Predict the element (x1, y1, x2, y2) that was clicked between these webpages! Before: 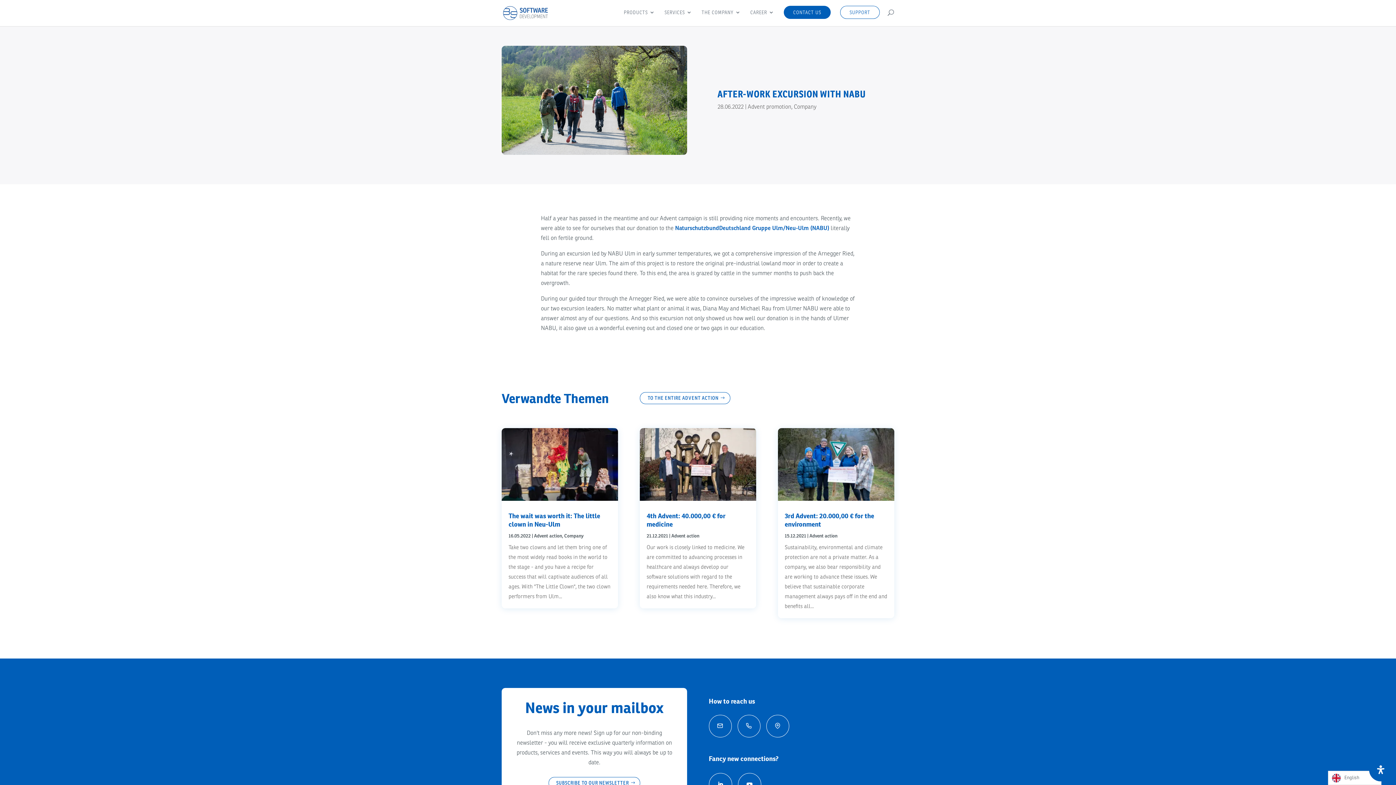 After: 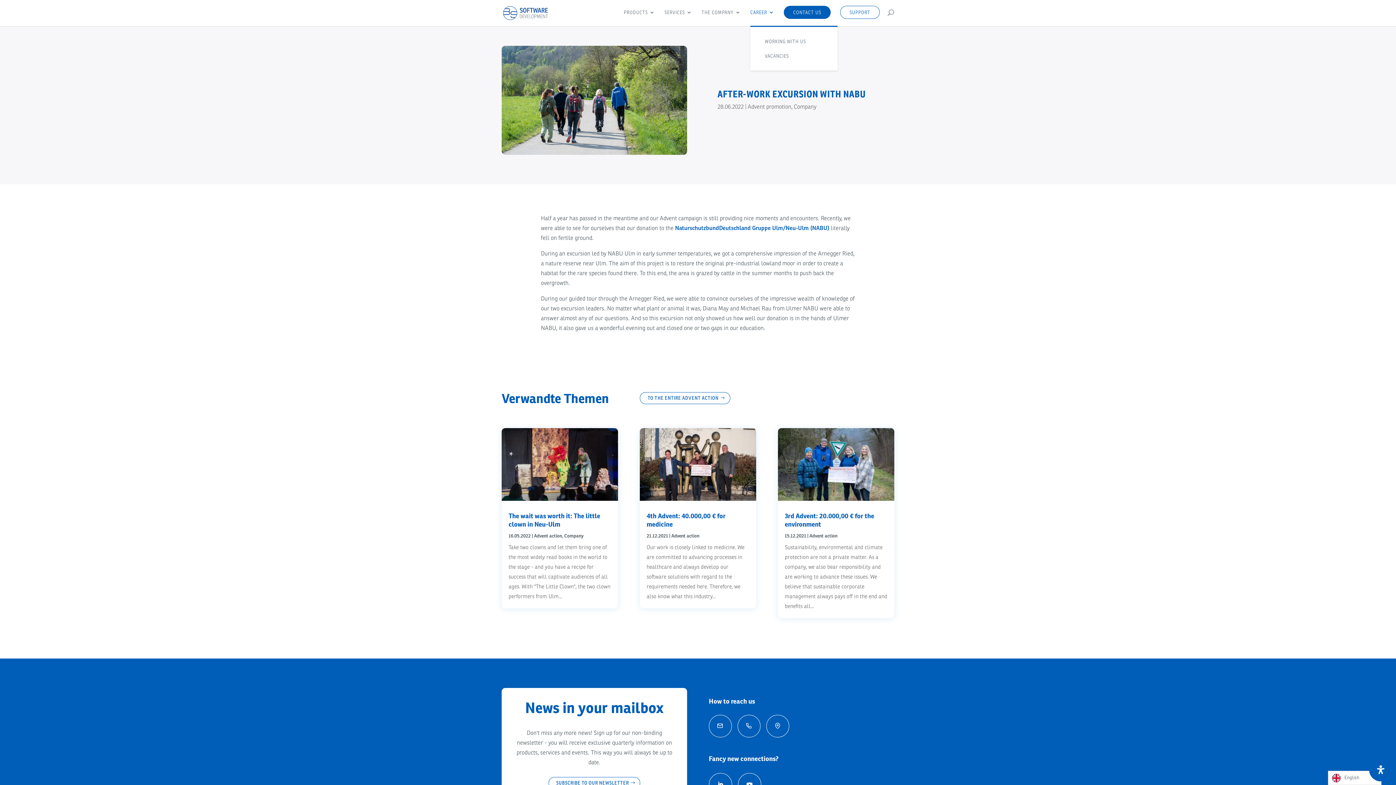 Action: label: CAREER bbox: (750, 9, 774, 18)